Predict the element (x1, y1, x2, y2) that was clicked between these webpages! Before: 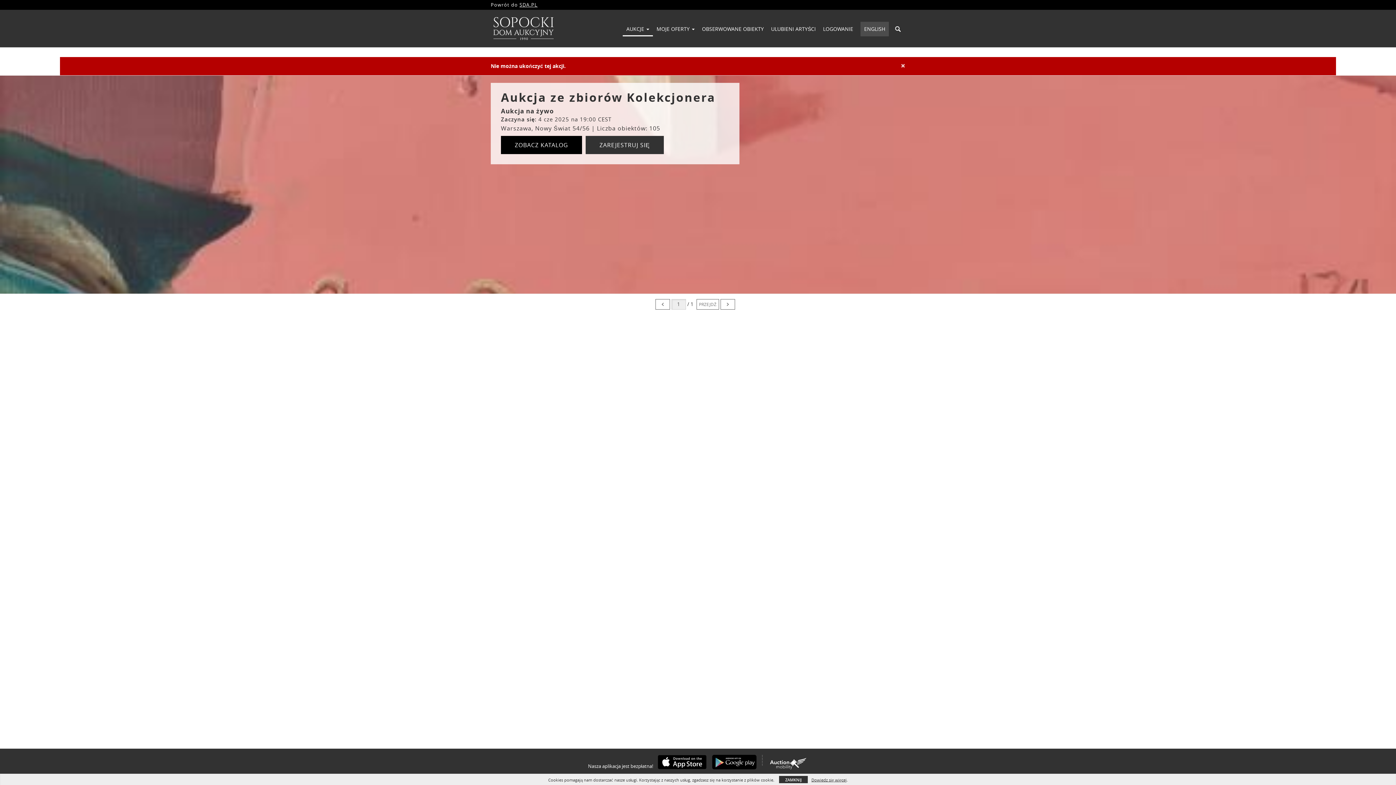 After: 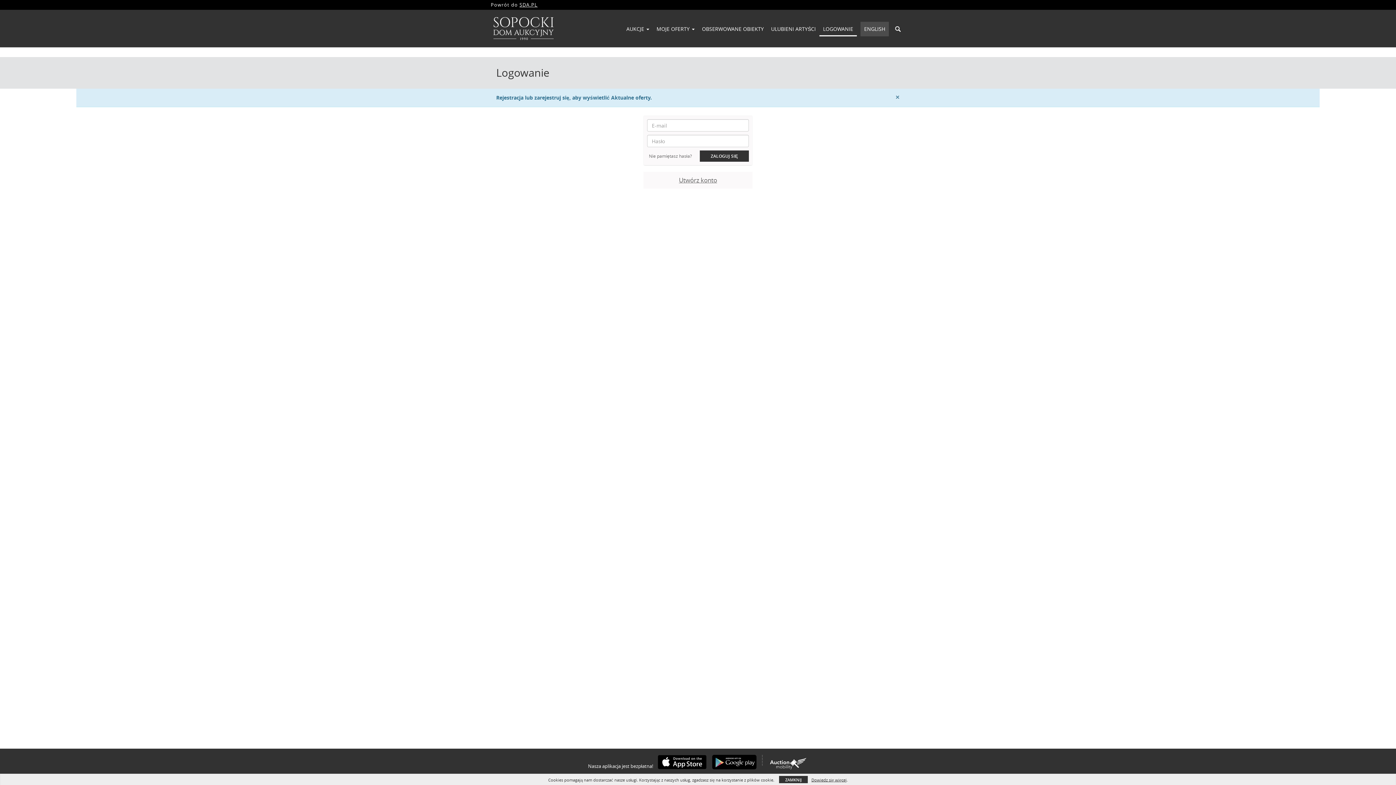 Action: label: MOJE OFERTY  bbox: (653, 23, 698, 34)